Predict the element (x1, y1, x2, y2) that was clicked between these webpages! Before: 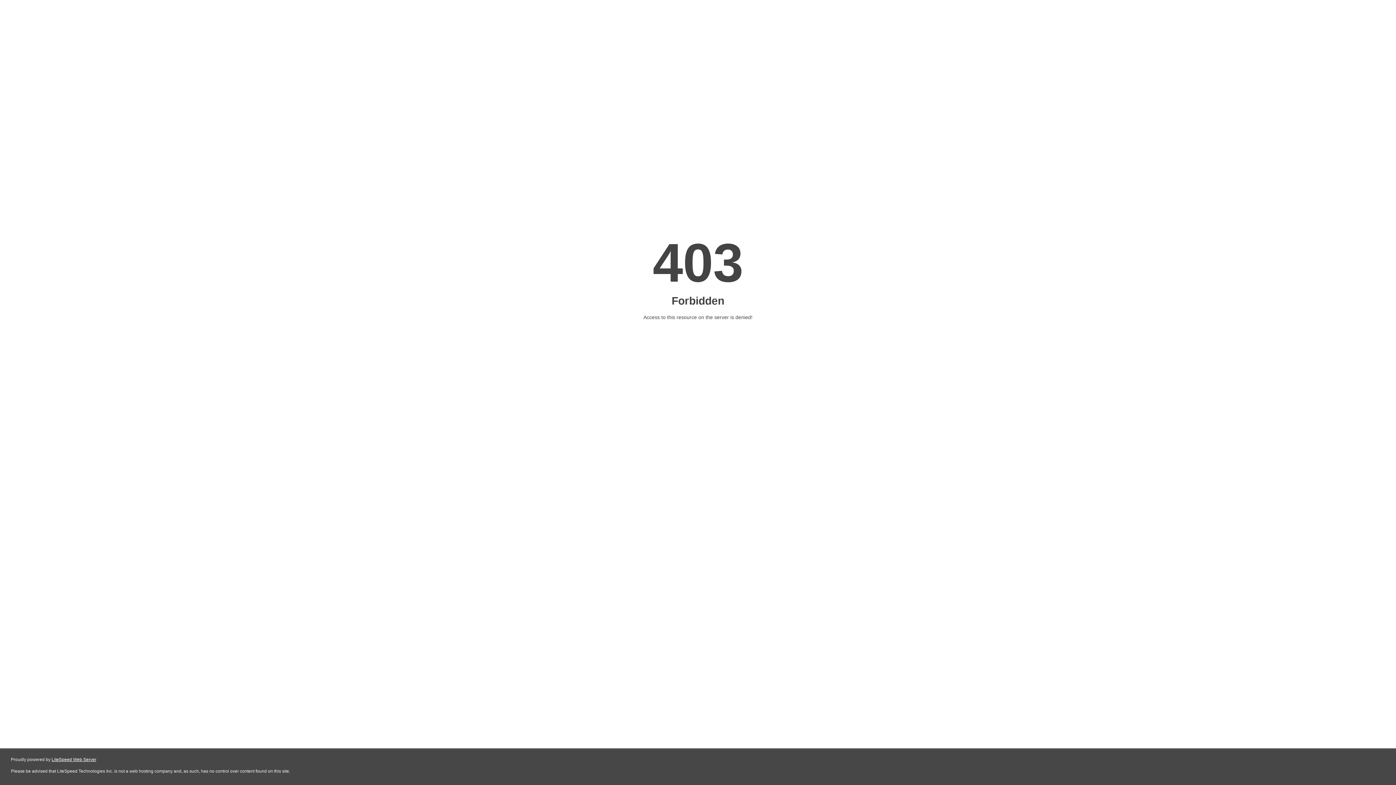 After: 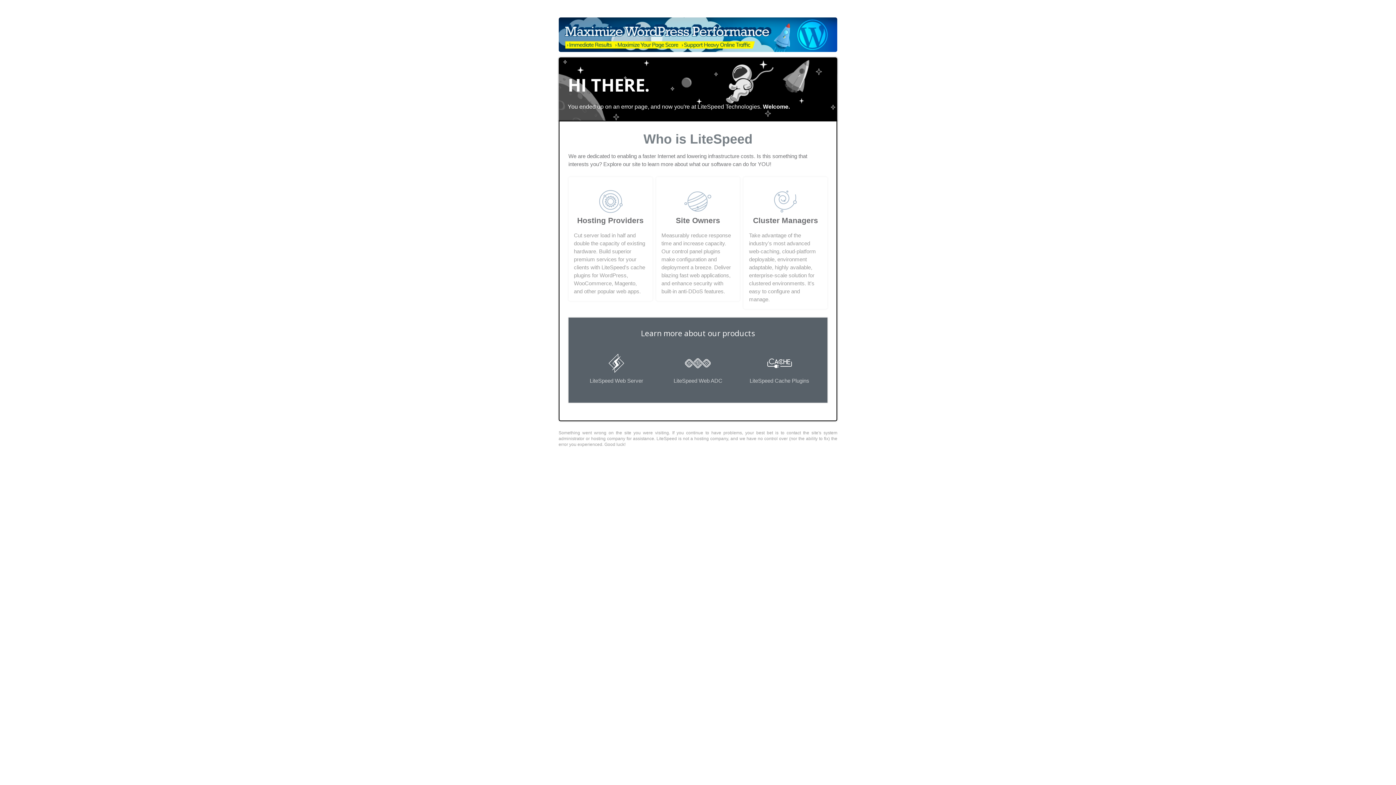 Action: label: LiteSpeed Web Server bbox: (51, 757, 96, 762)